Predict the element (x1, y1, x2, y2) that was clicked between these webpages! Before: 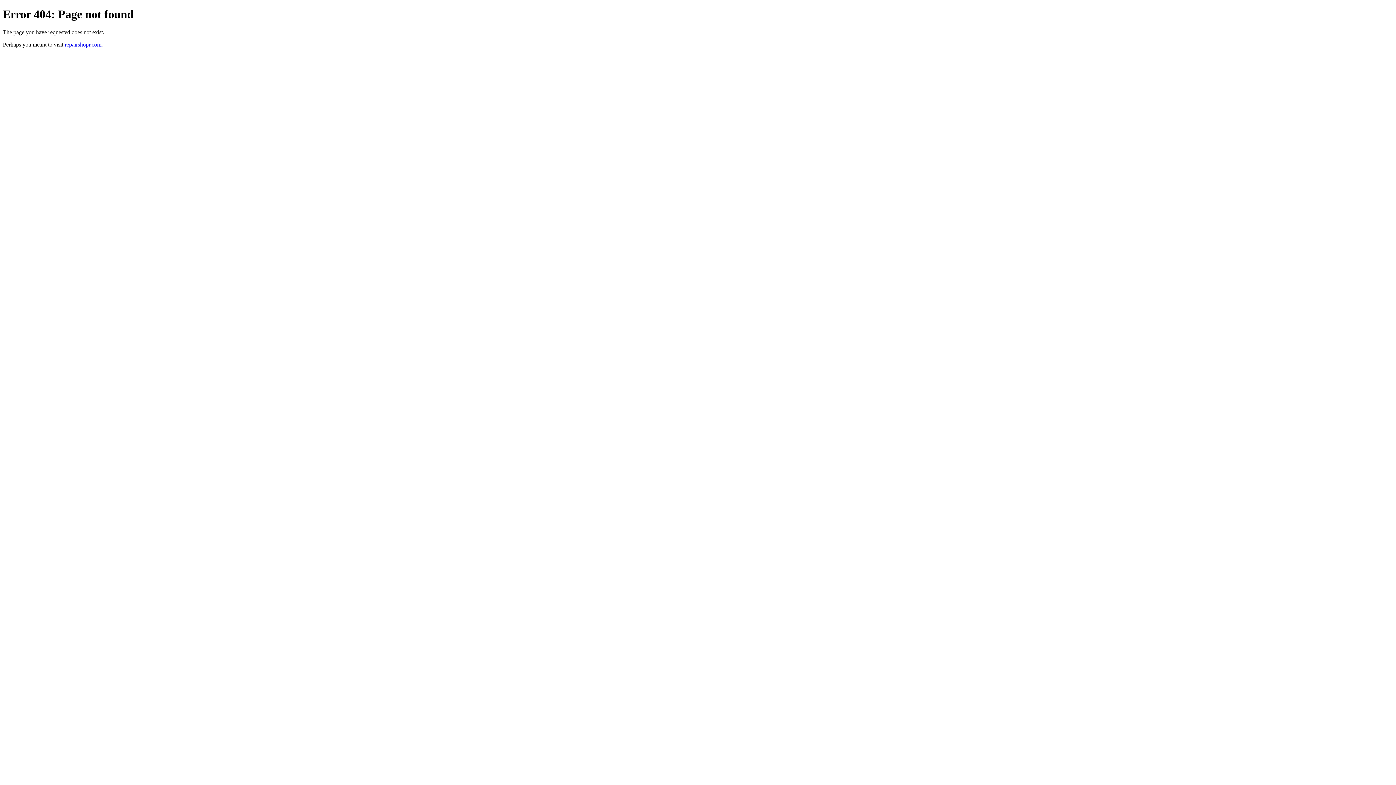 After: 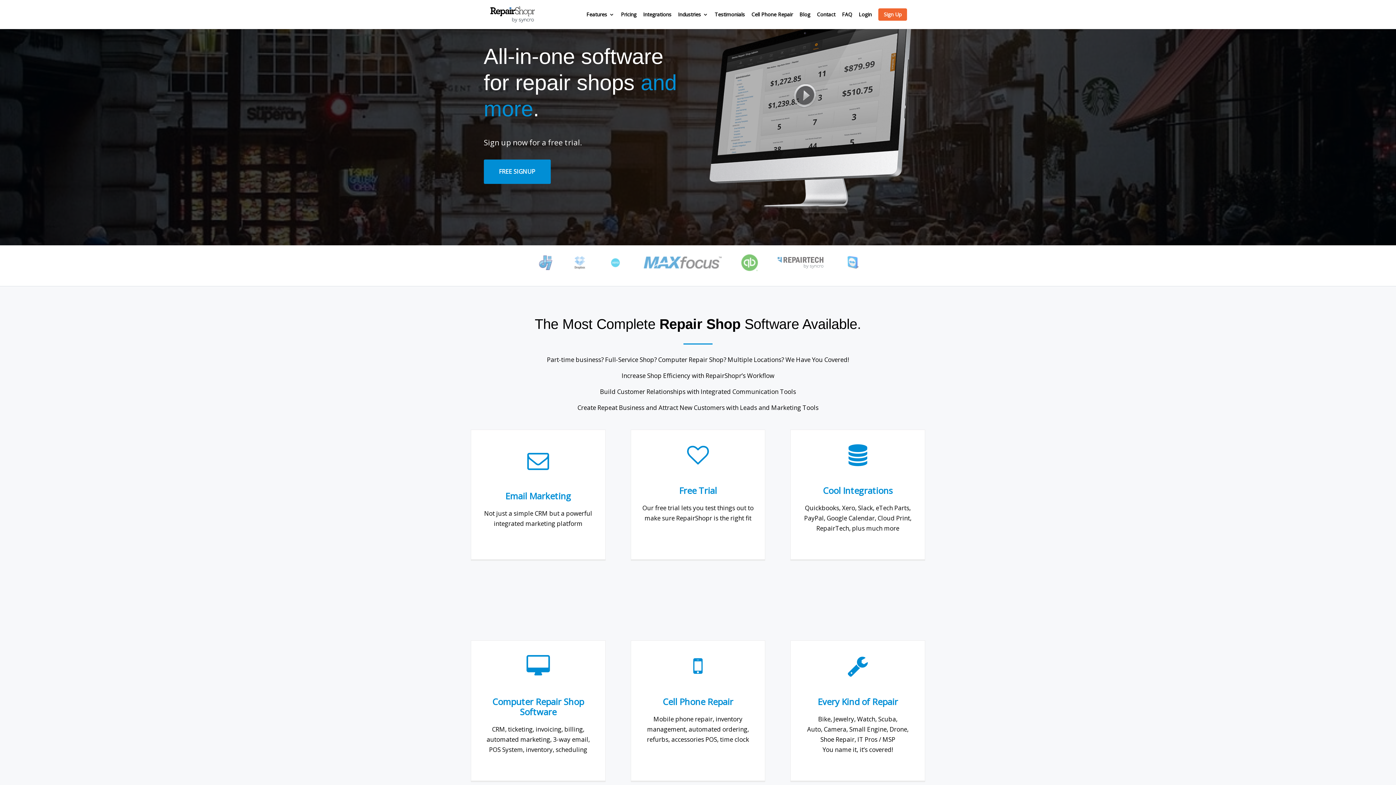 Action: label: repairshopr.com bbox: (64, 41, 101, 47)